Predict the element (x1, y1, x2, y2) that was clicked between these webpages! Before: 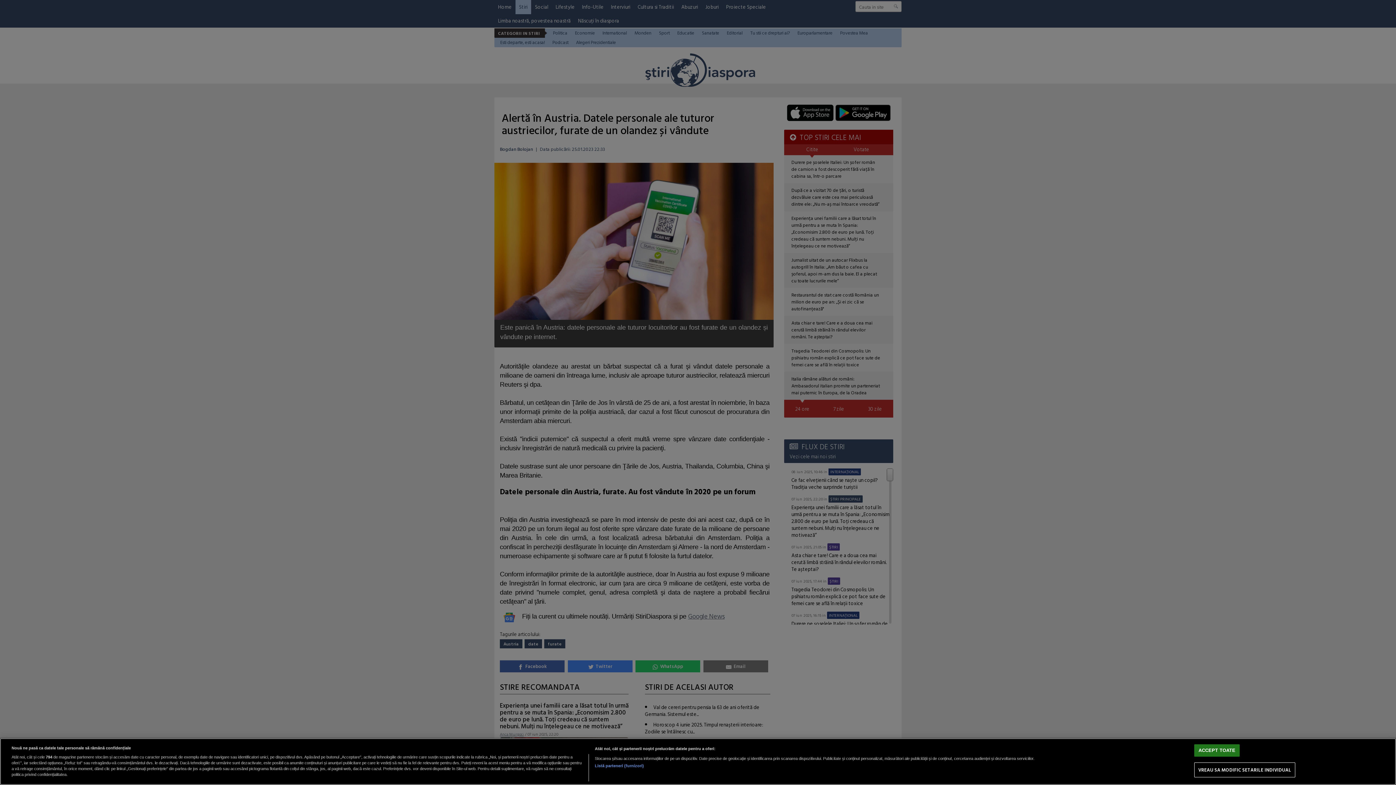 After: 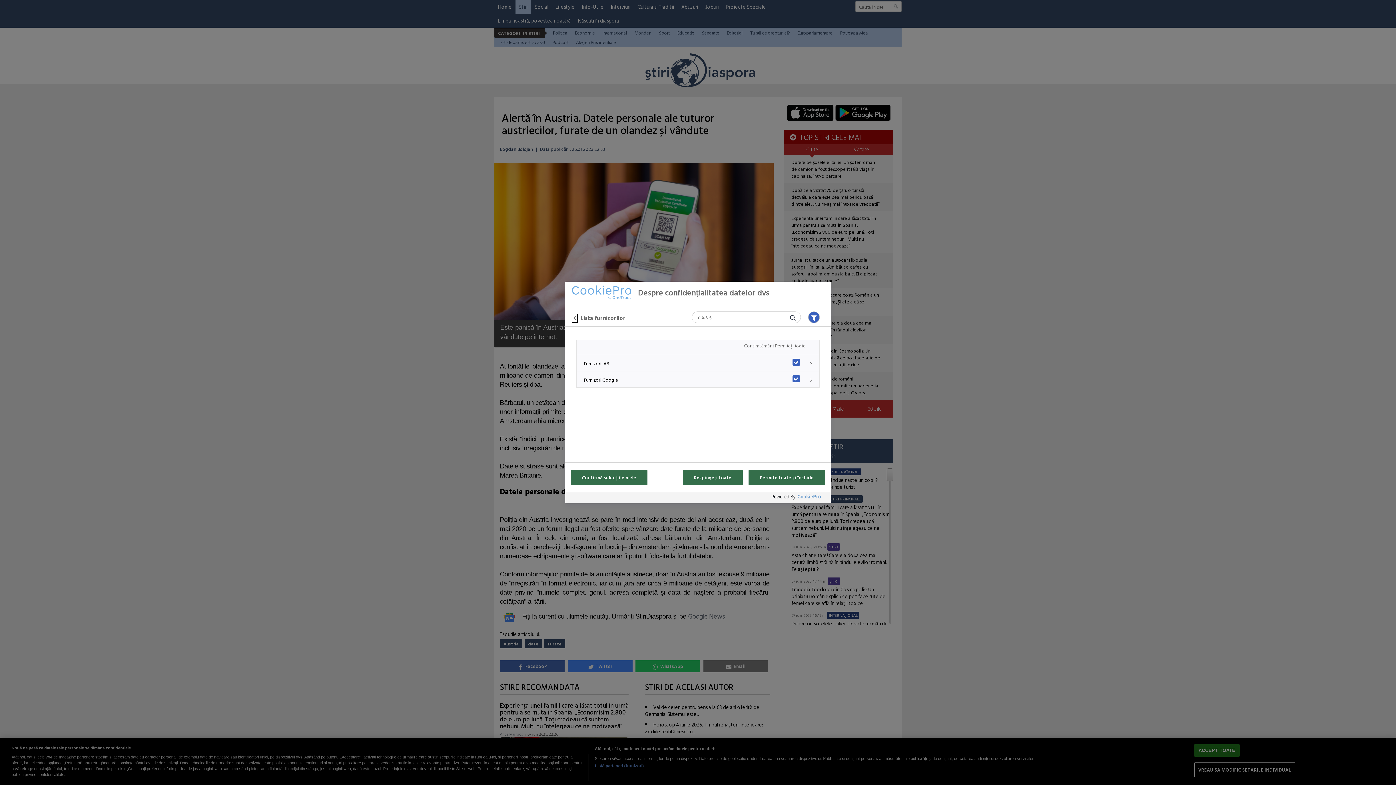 Action: bbox: (594, 763, 644, 769) label: Listă parteneri (furnizori)